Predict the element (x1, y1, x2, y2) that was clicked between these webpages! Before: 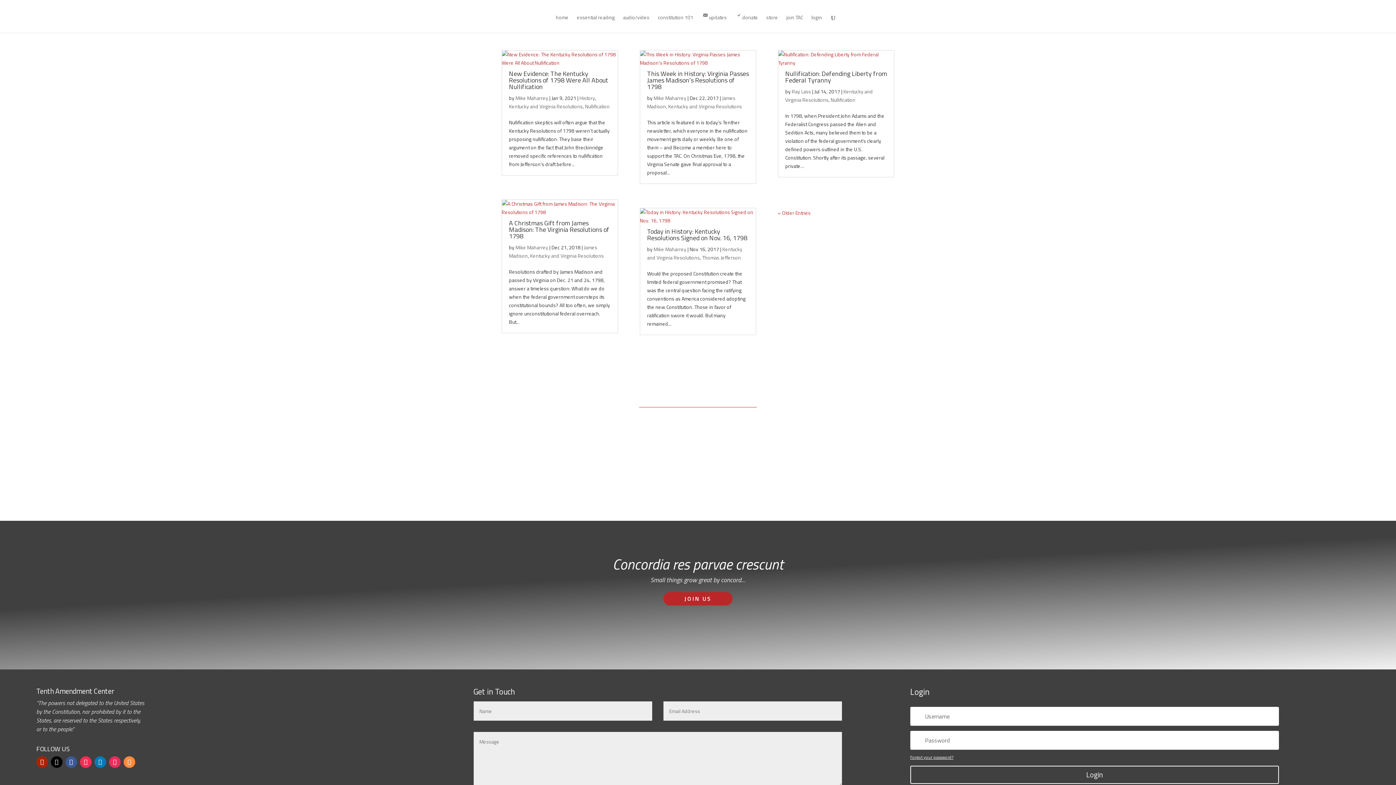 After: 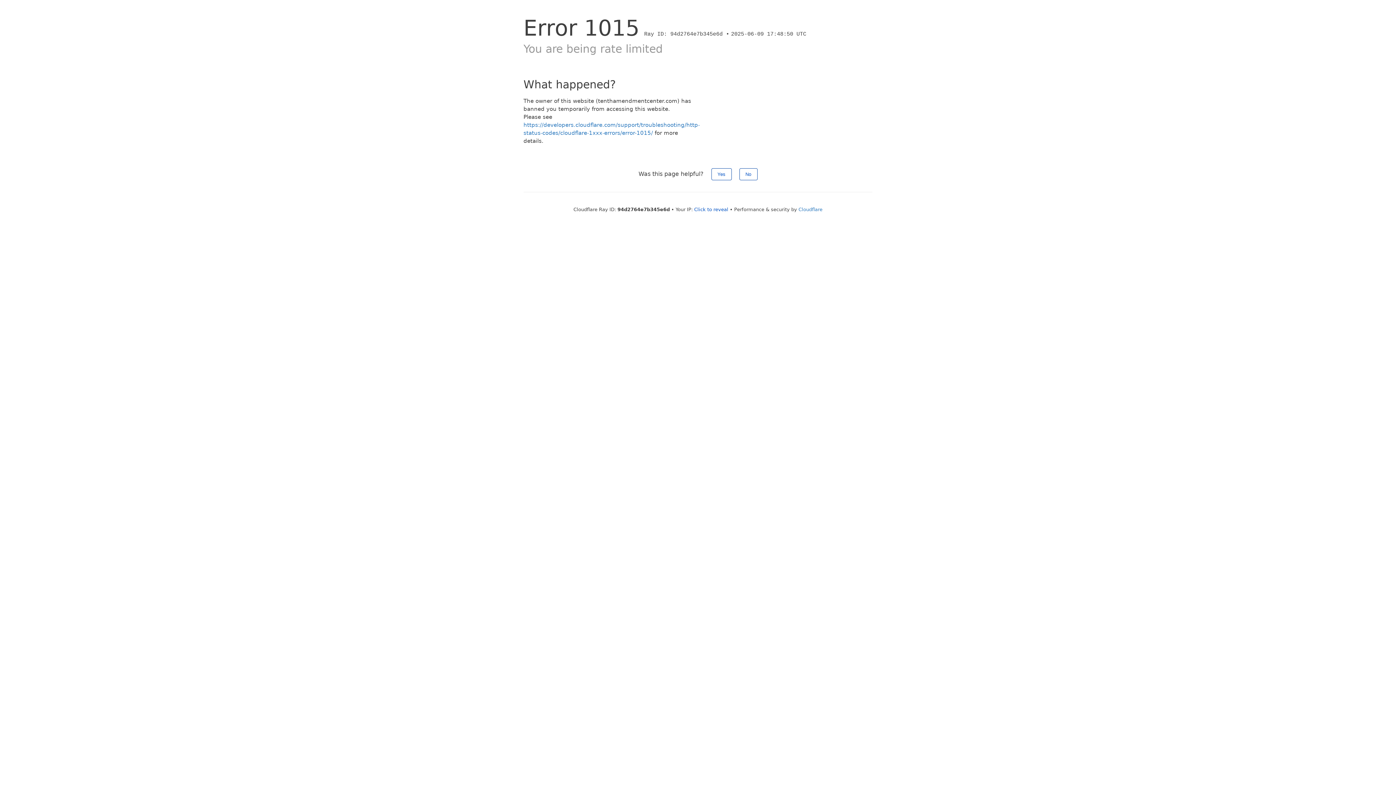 Action: bbox: (663, 592, 732, 605) label: JOIN US